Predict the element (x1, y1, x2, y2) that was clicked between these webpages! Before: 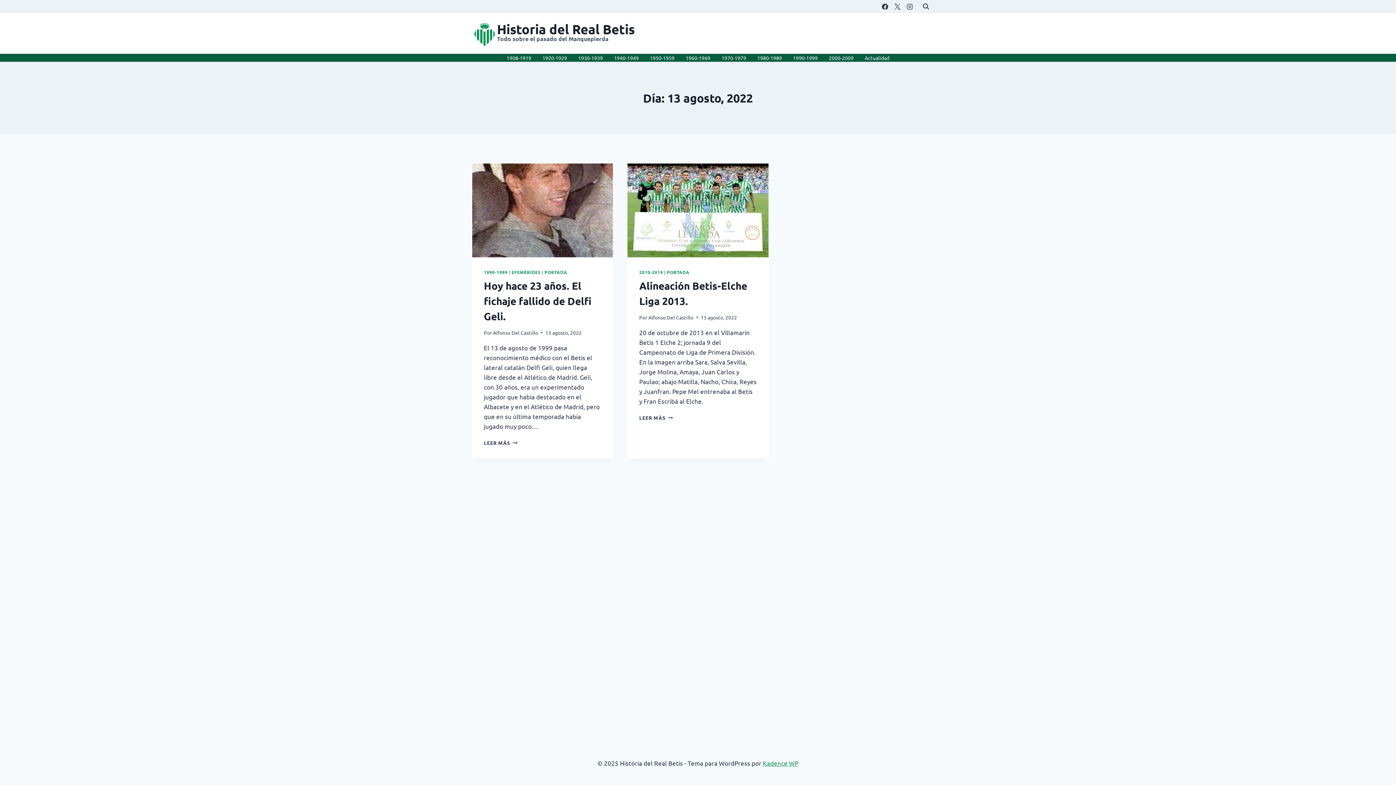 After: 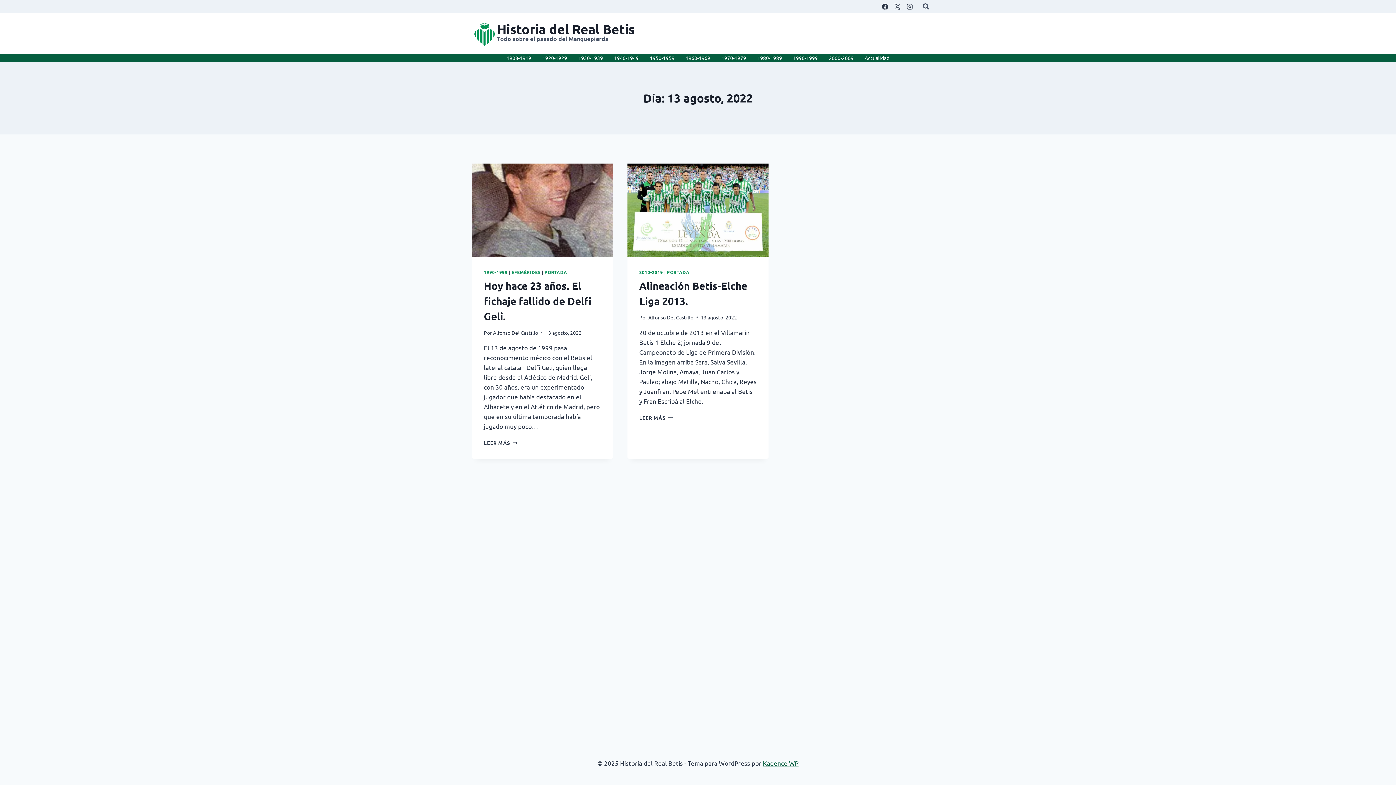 Action: label: Kadence WP bbox: (763, 759, 798, 767)